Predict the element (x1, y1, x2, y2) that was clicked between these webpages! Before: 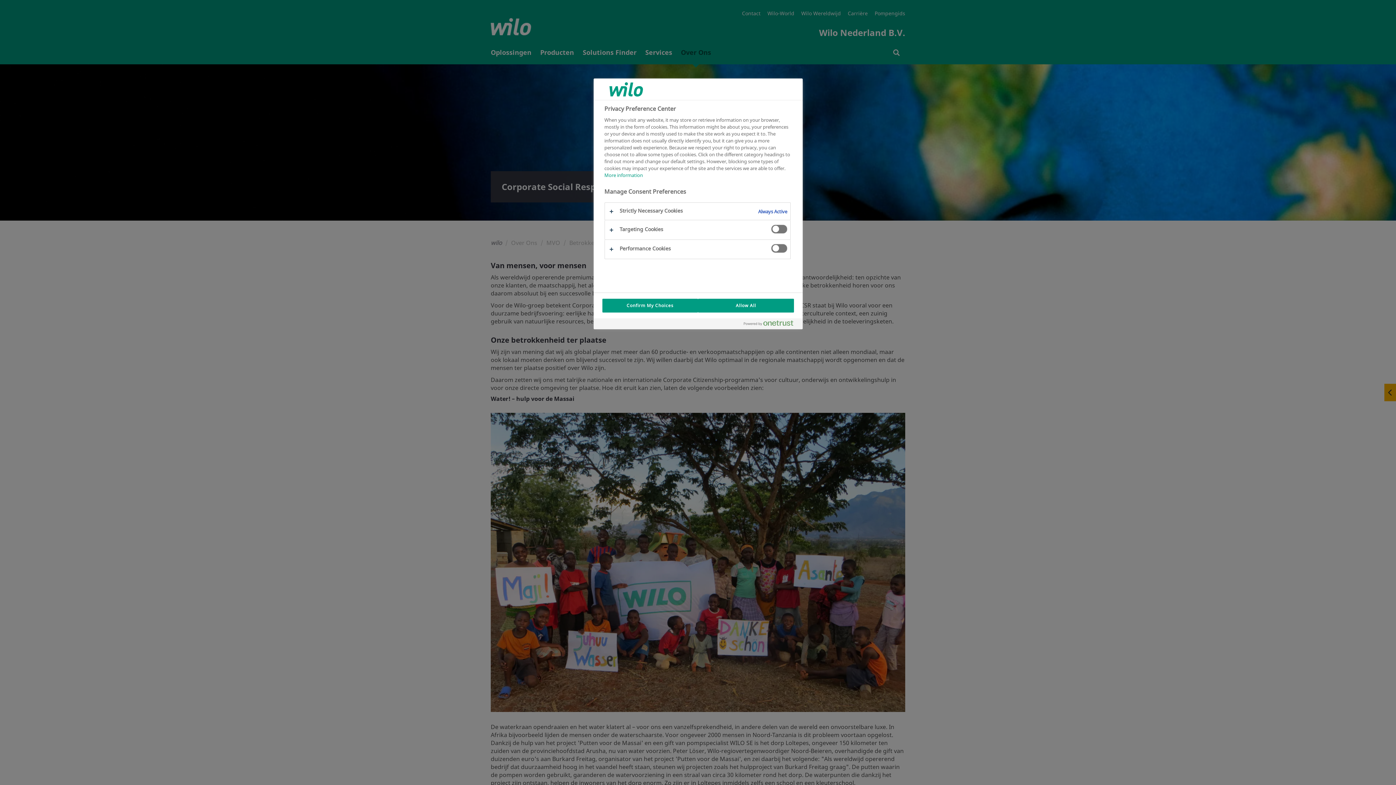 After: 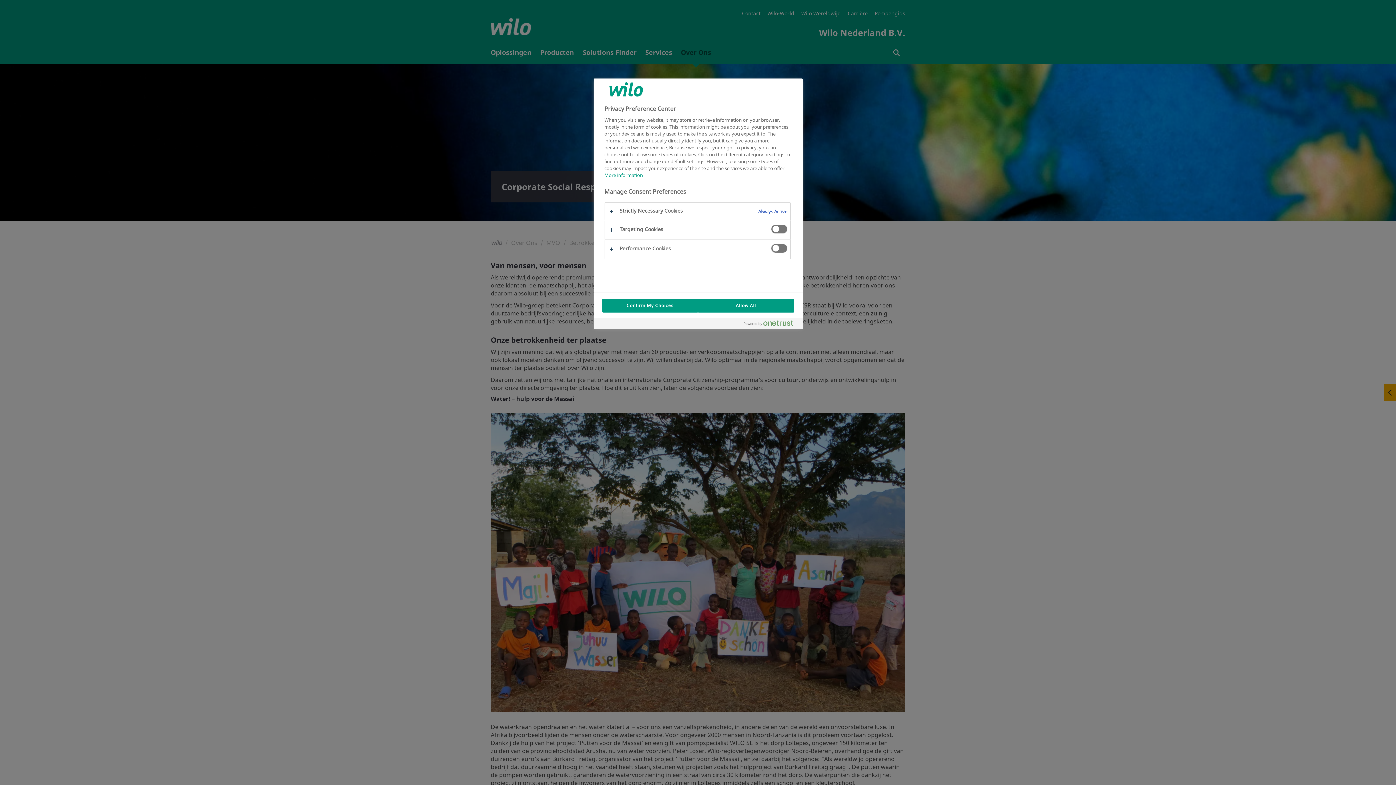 Action: bbox: (604, 172, 643, 178) label: More information about your privacy, opens in a new tab